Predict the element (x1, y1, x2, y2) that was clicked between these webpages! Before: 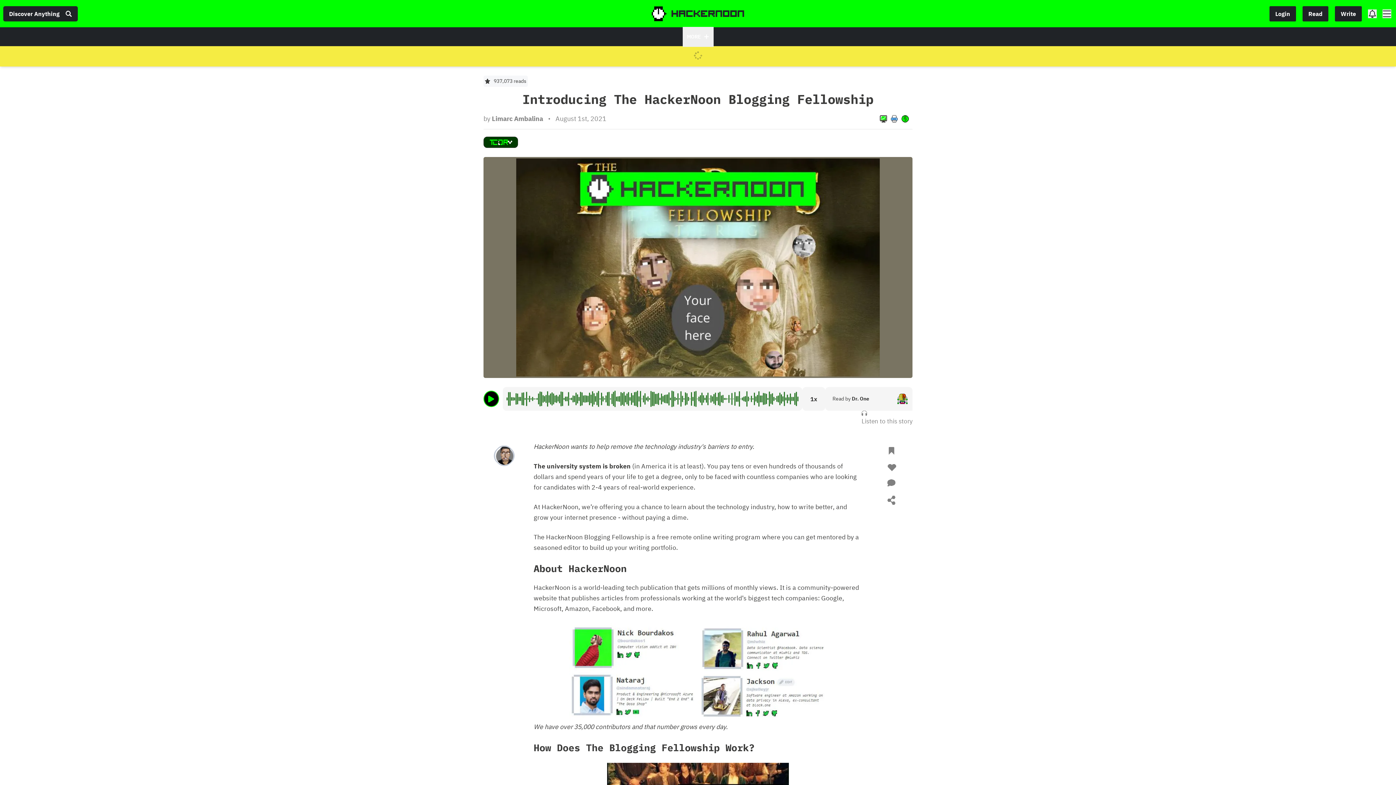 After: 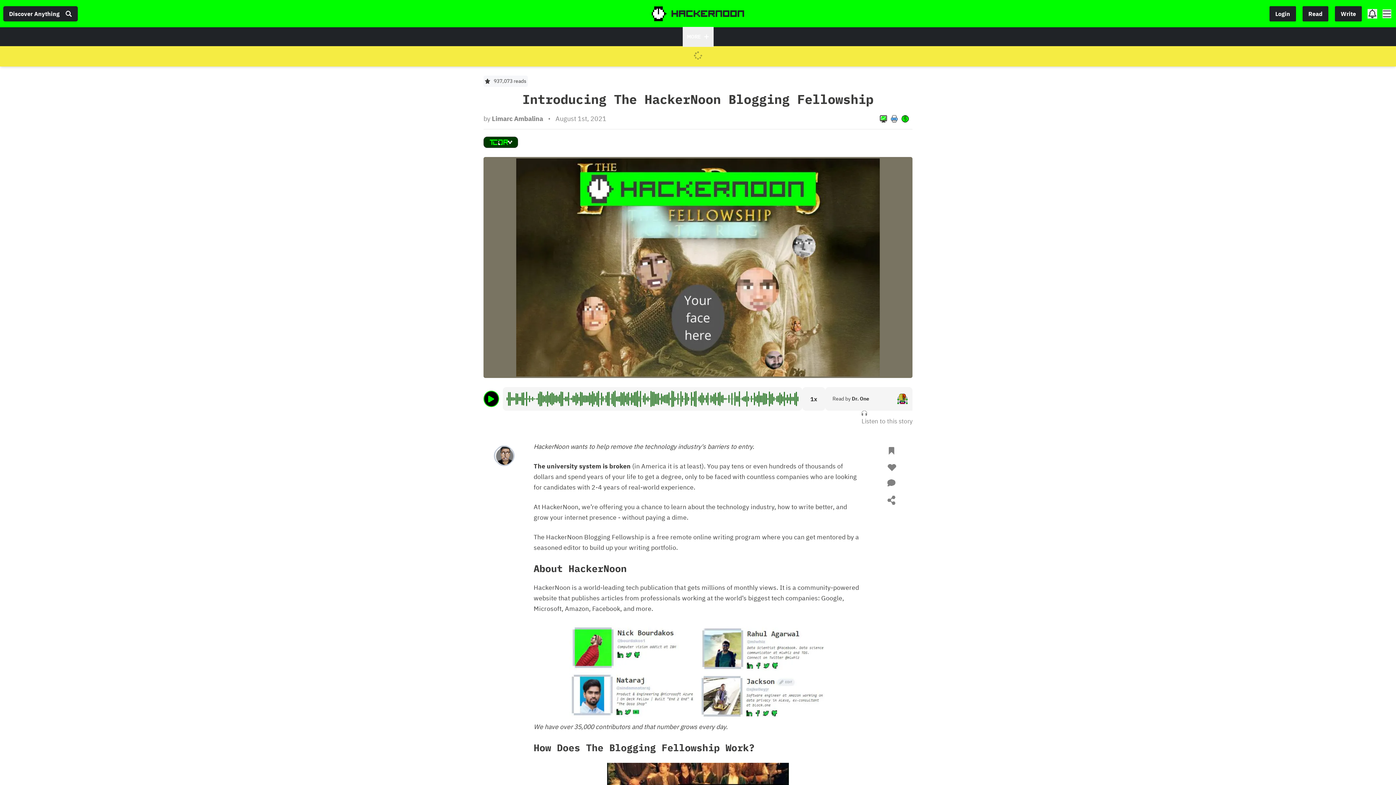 Action: bbox: (1368, 9, 1377, 18)